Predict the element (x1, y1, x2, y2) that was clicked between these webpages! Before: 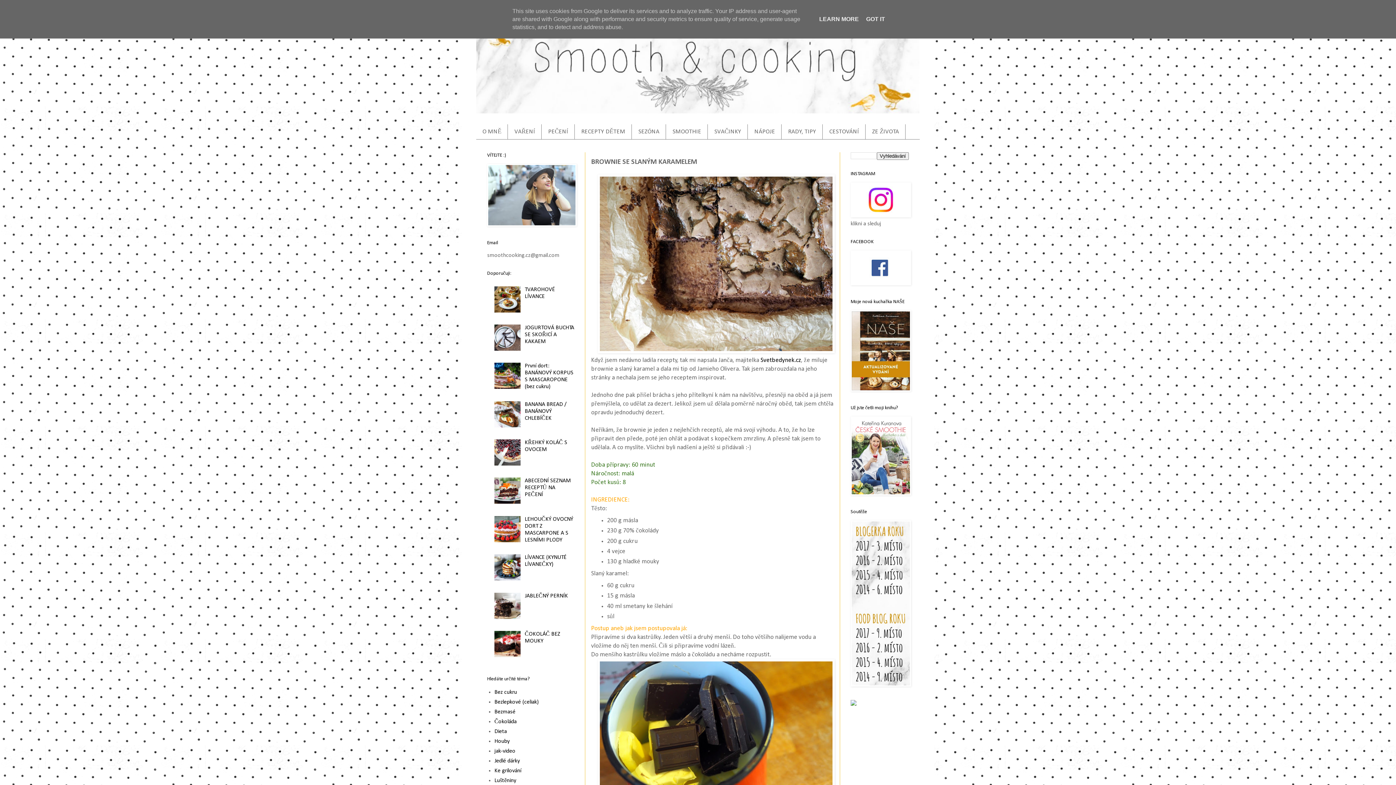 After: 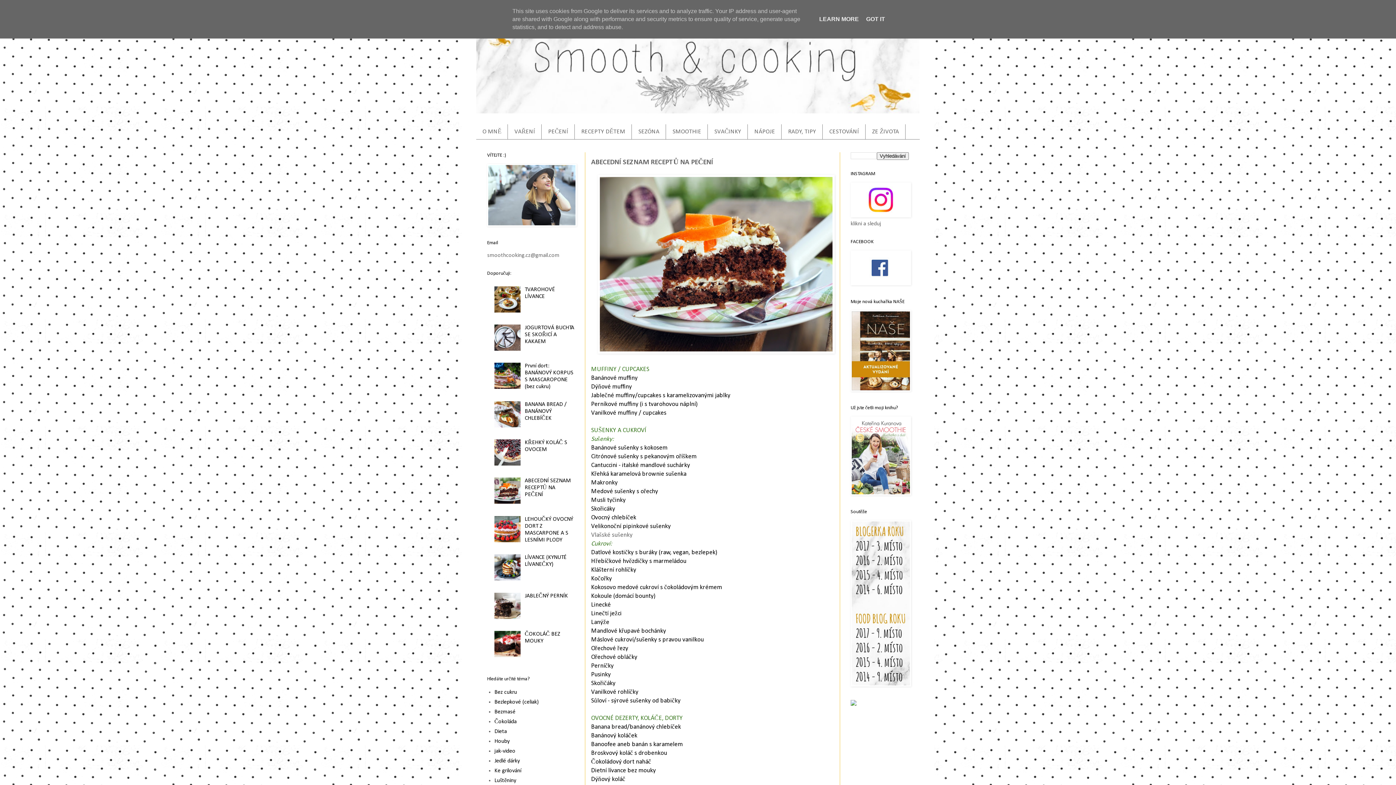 Action: bbox: (541, 124, 574, 139) label: PEČENÍ